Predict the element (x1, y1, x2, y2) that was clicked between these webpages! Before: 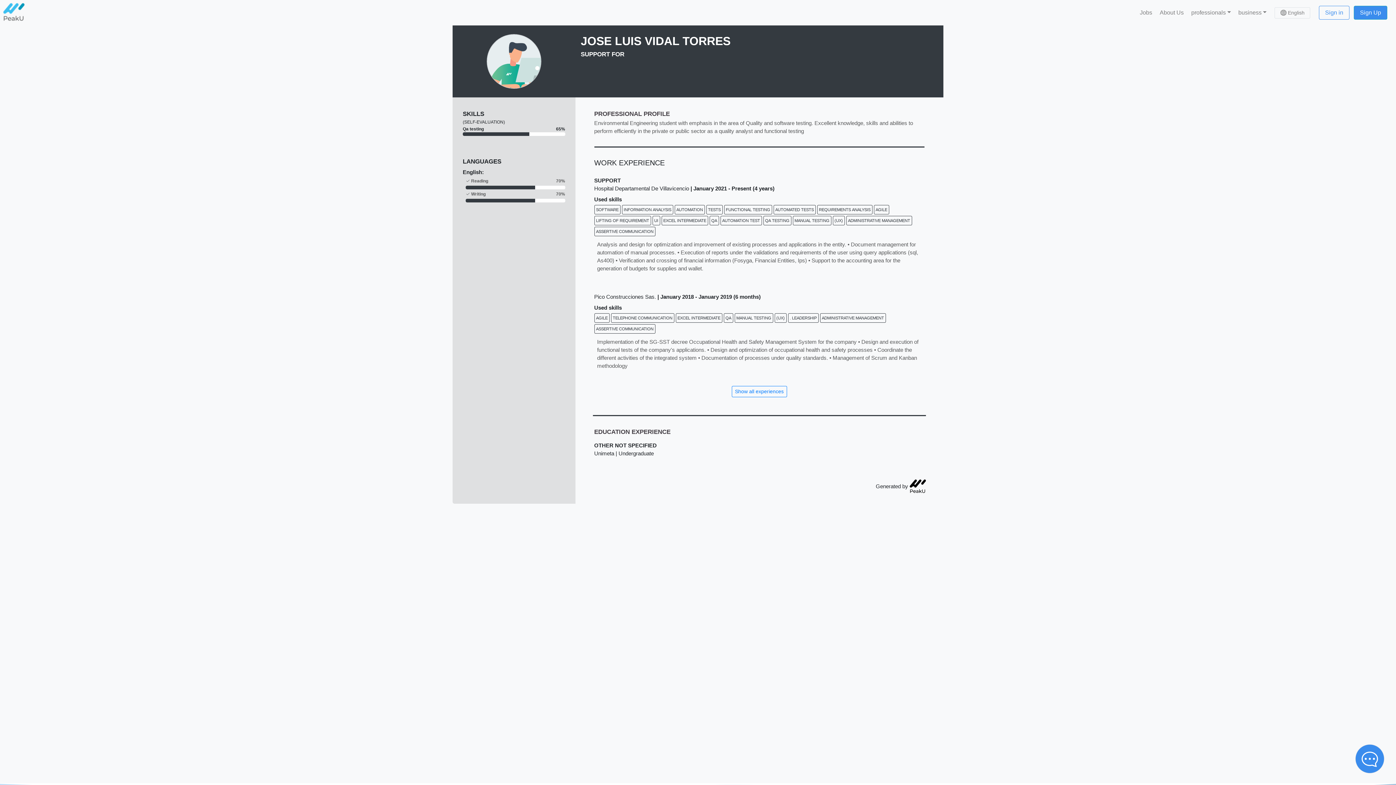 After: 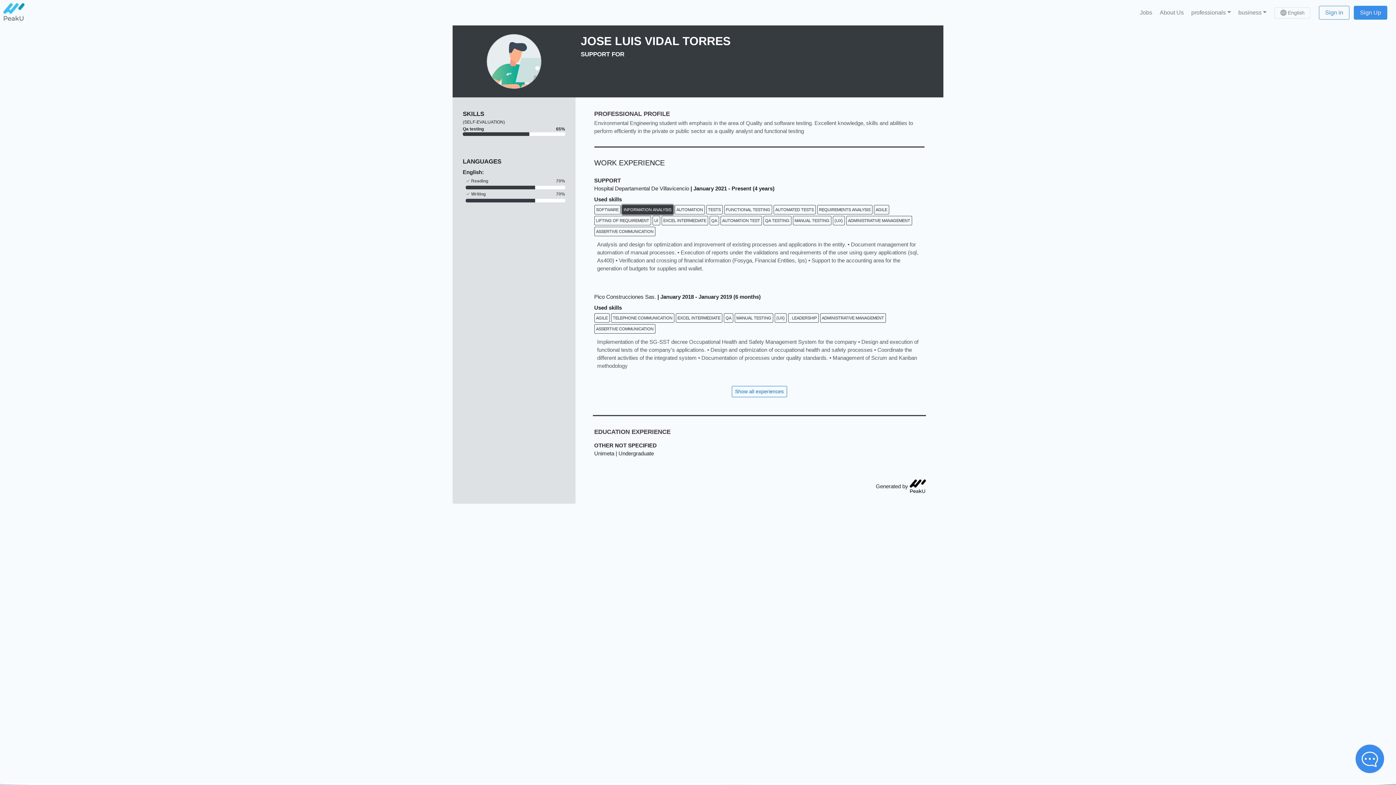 Action: bbox: (622, 205, 673, 214) label: INFORMATION ANALYSIS